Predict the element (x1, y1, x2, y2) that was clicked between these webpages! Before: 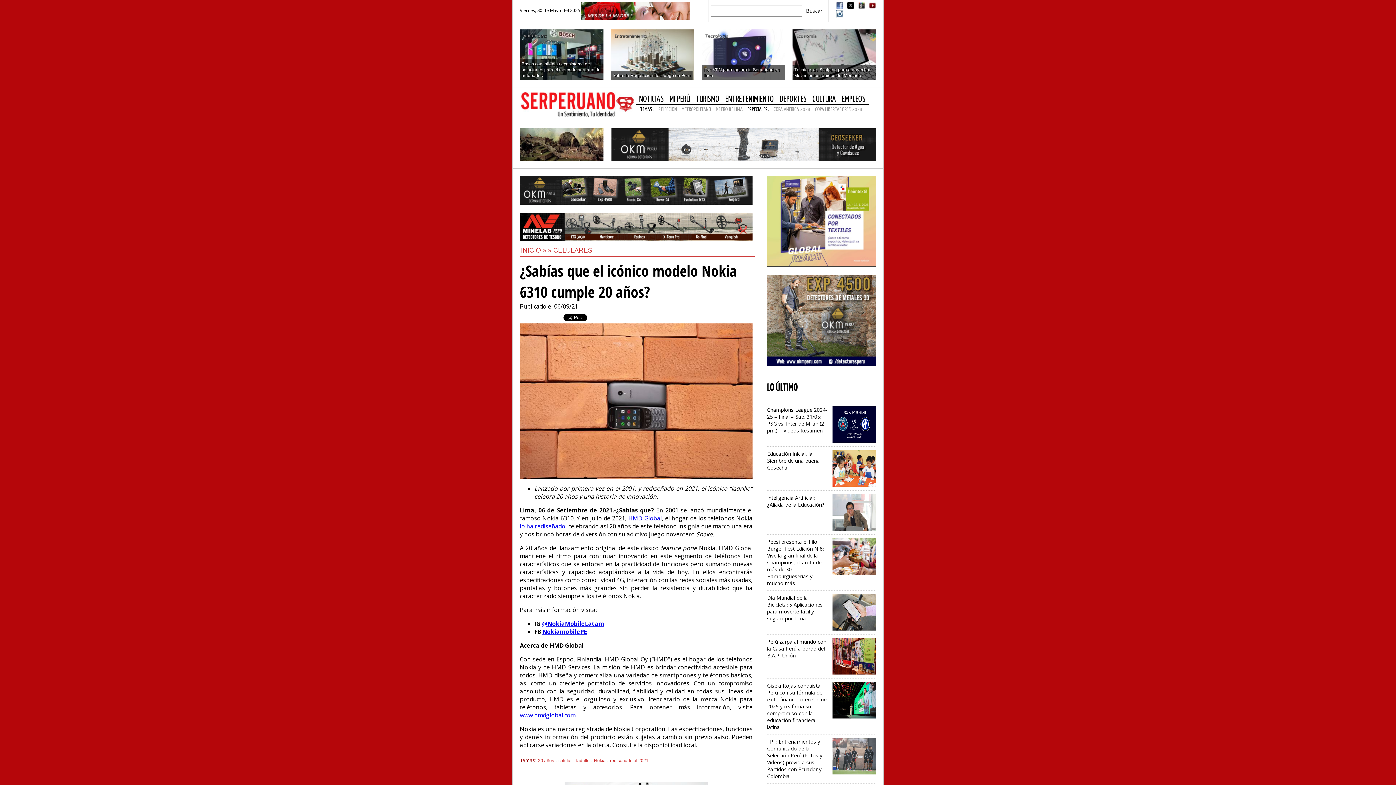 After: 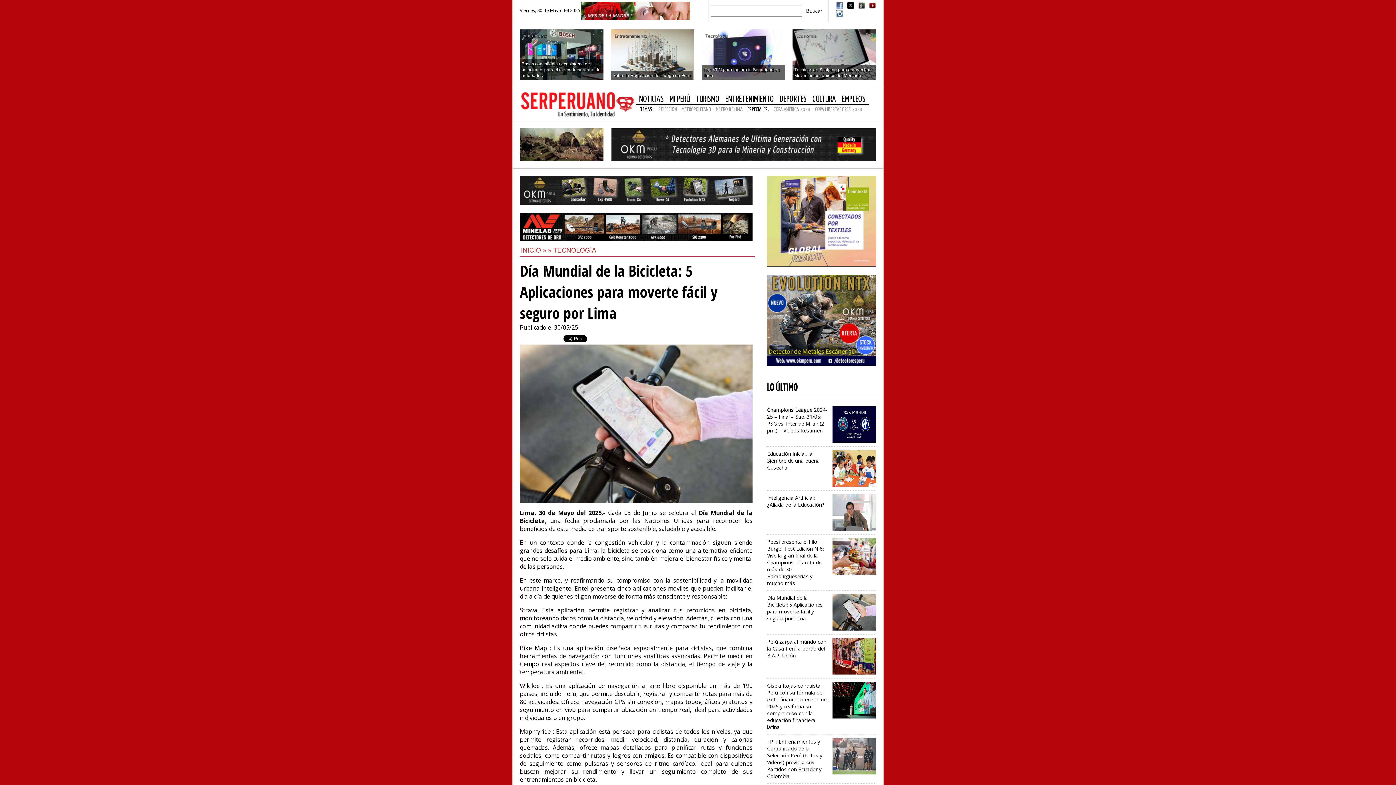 Action: label: Día Mundial de la Bicicleta: 5 Aplicaciones para moverte fácil y seguro por Lima bbox: (767, 590, 876, 634)